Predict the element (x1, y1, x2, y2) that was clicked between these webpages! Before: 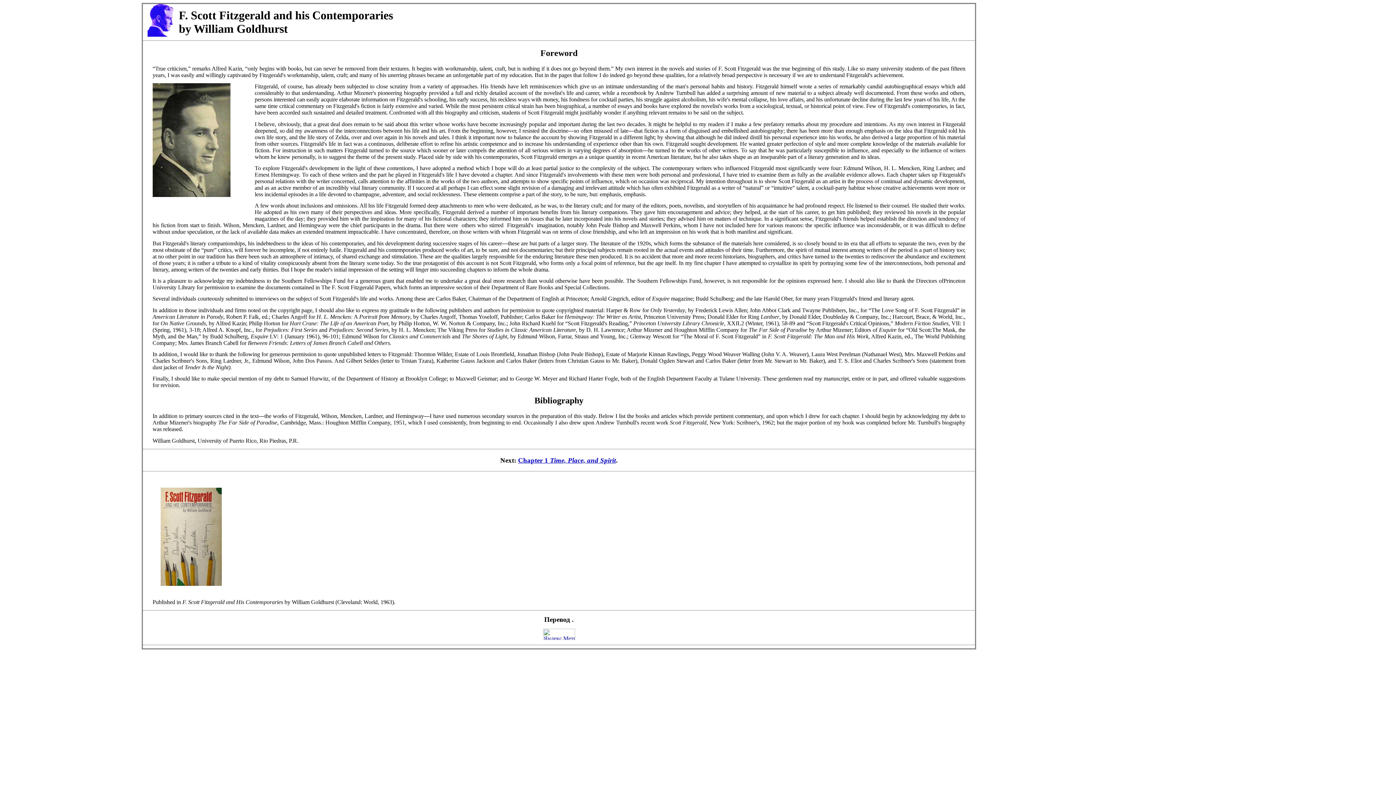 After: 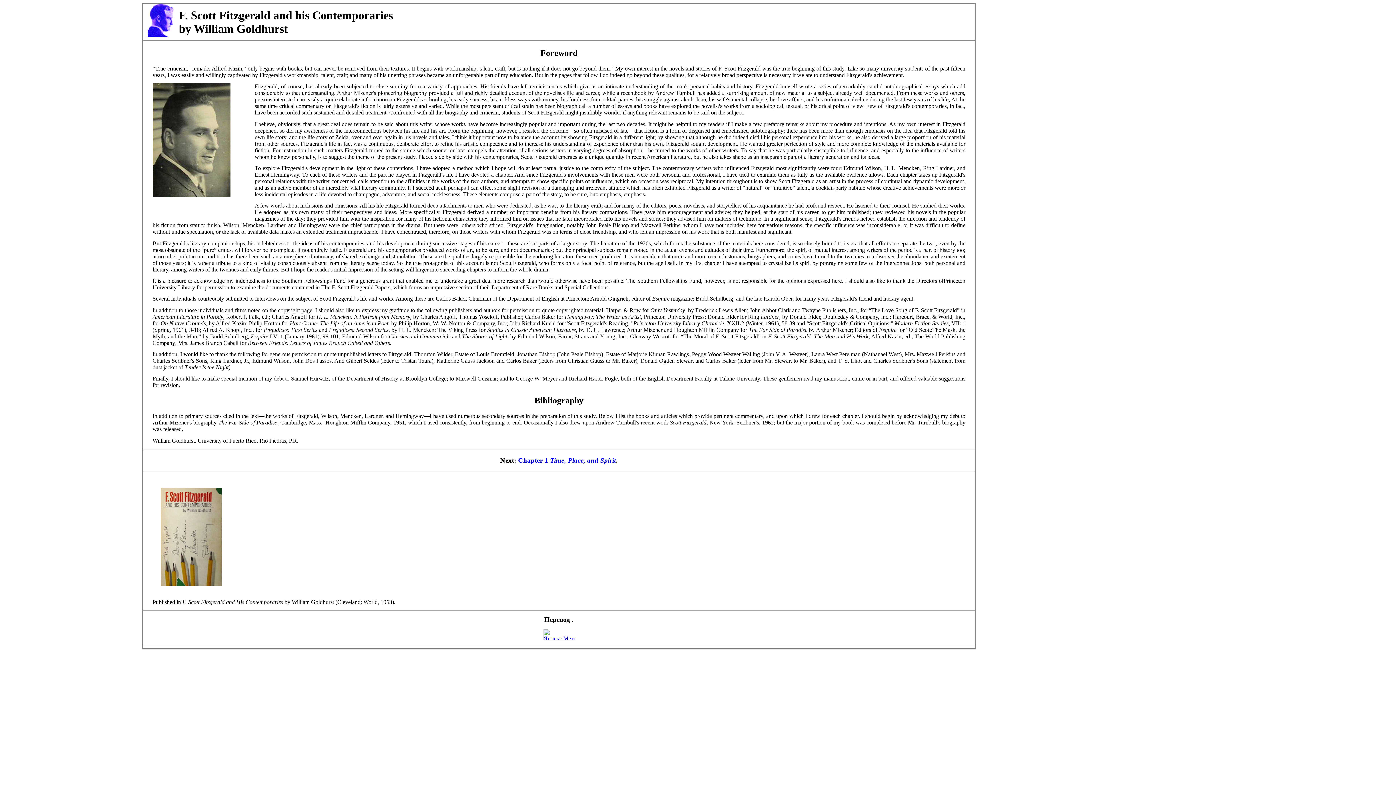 Action: bbox: (543, 635, 575, 641)